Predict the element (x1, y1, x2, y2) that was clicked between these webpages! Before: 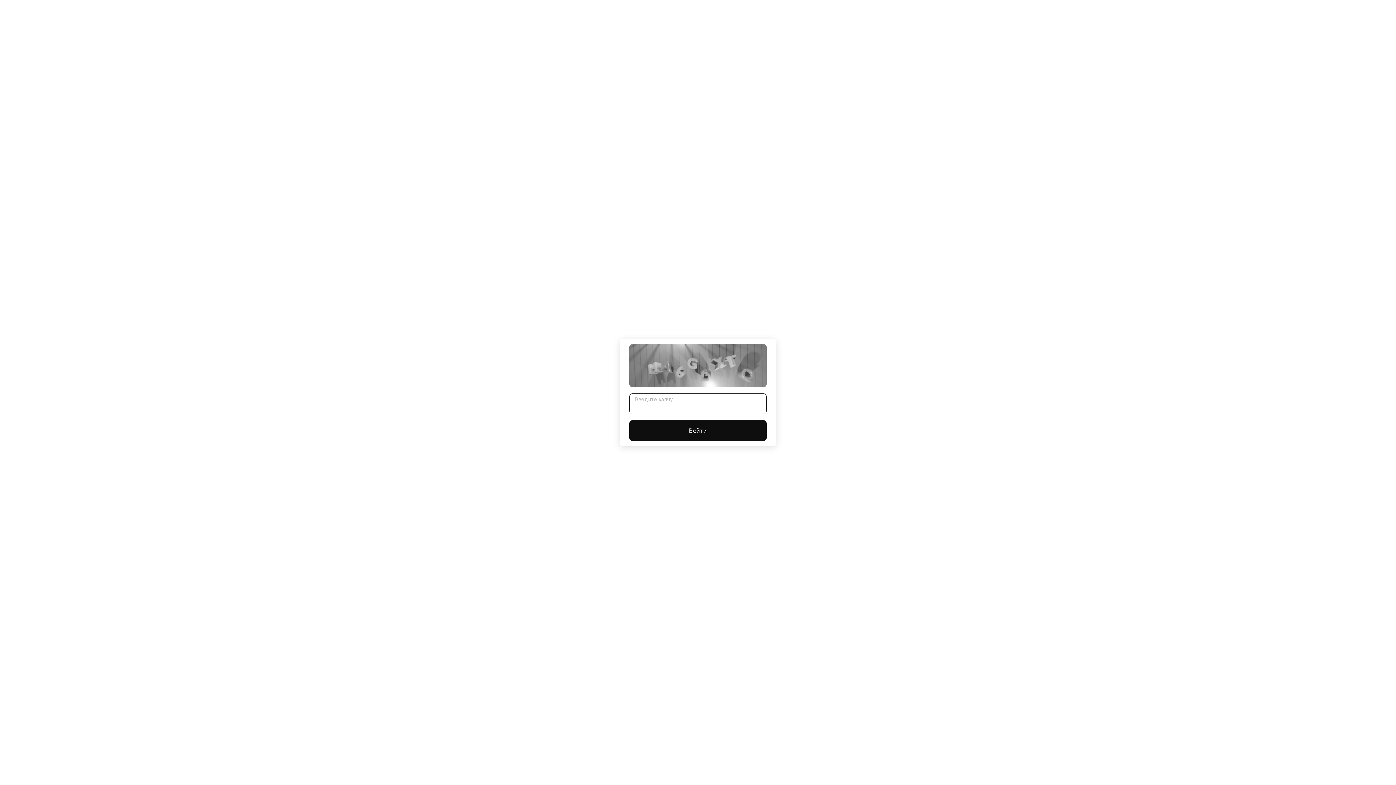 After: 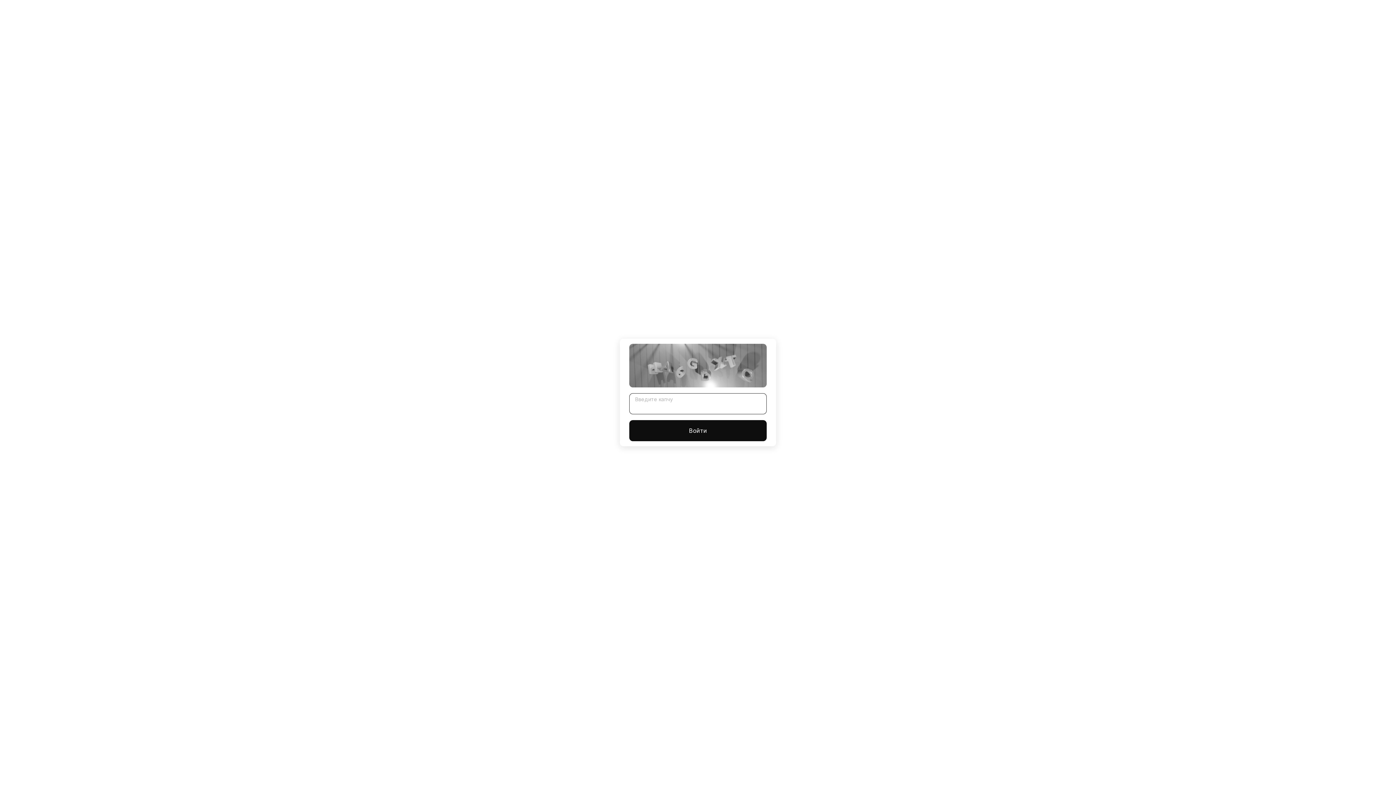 Action: bbox: (629, 420, 766, 441) label: Войти